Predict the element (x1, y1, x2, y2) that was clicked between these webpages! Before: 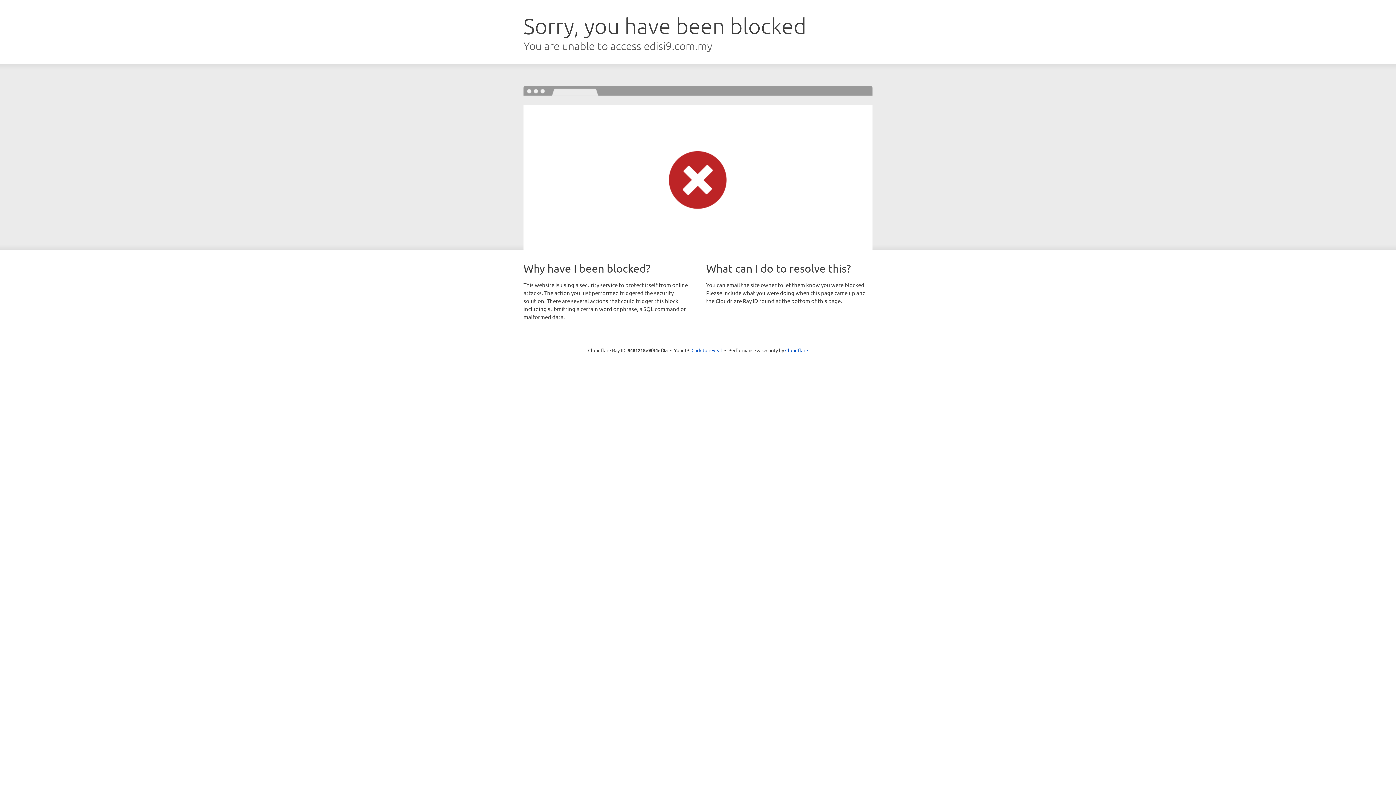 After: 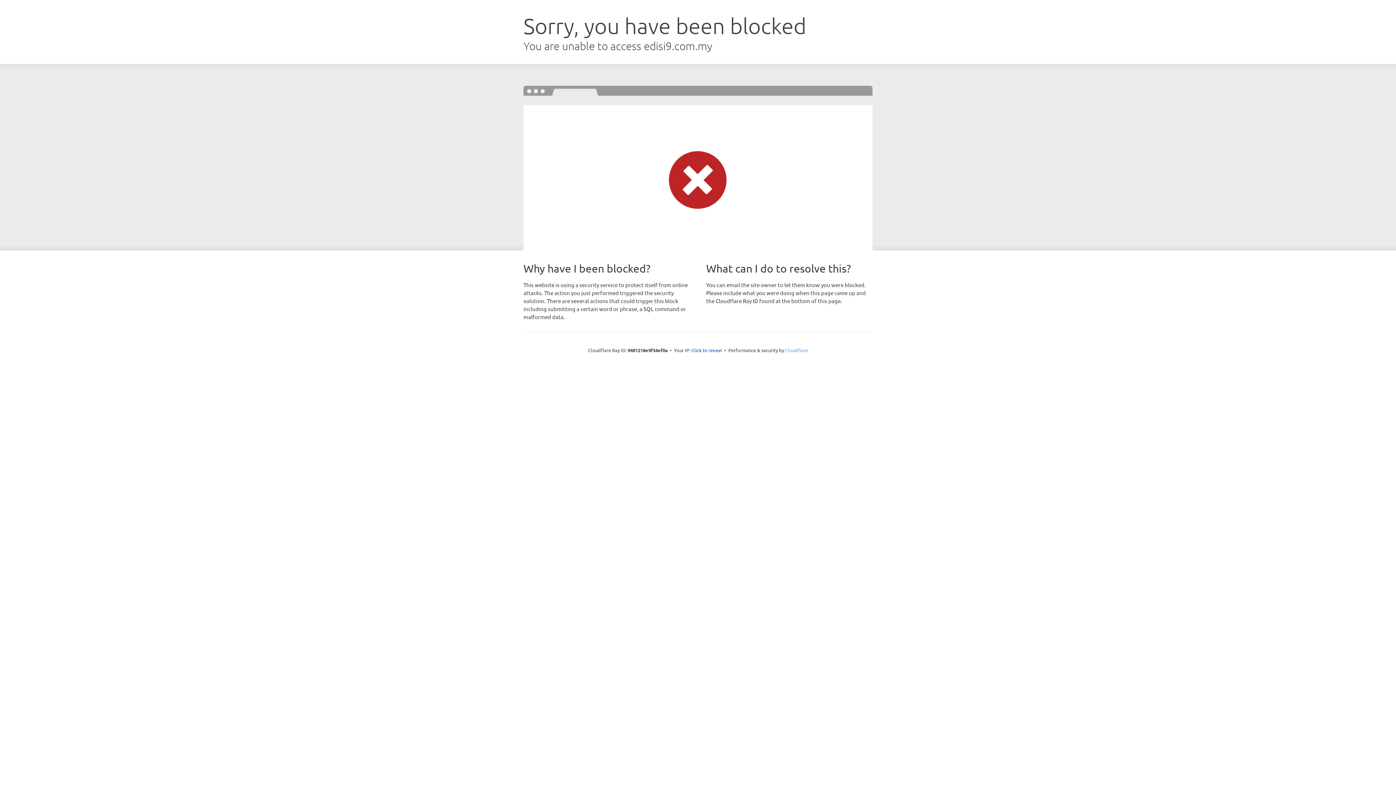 Action: bbox: (785, 347, 808, 353) label: Cloudflare